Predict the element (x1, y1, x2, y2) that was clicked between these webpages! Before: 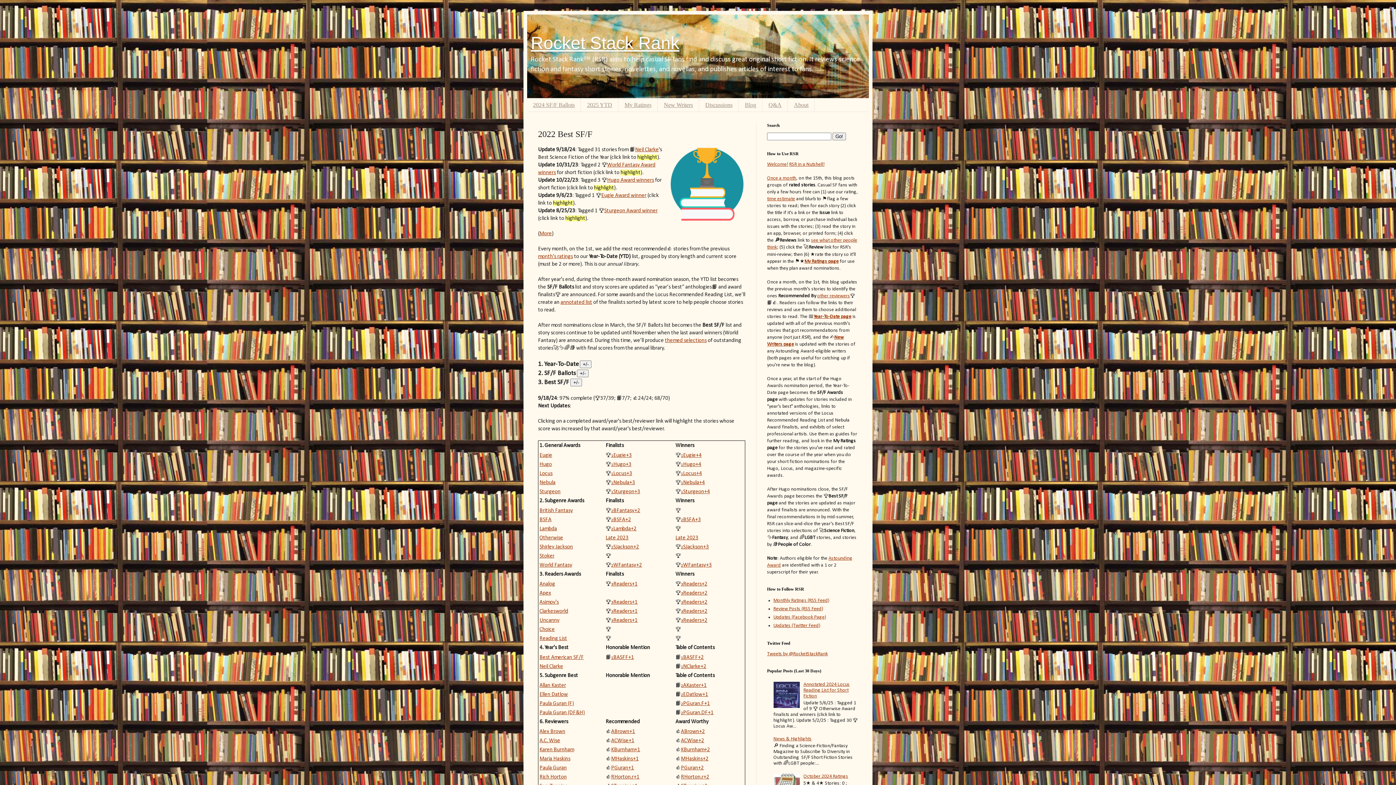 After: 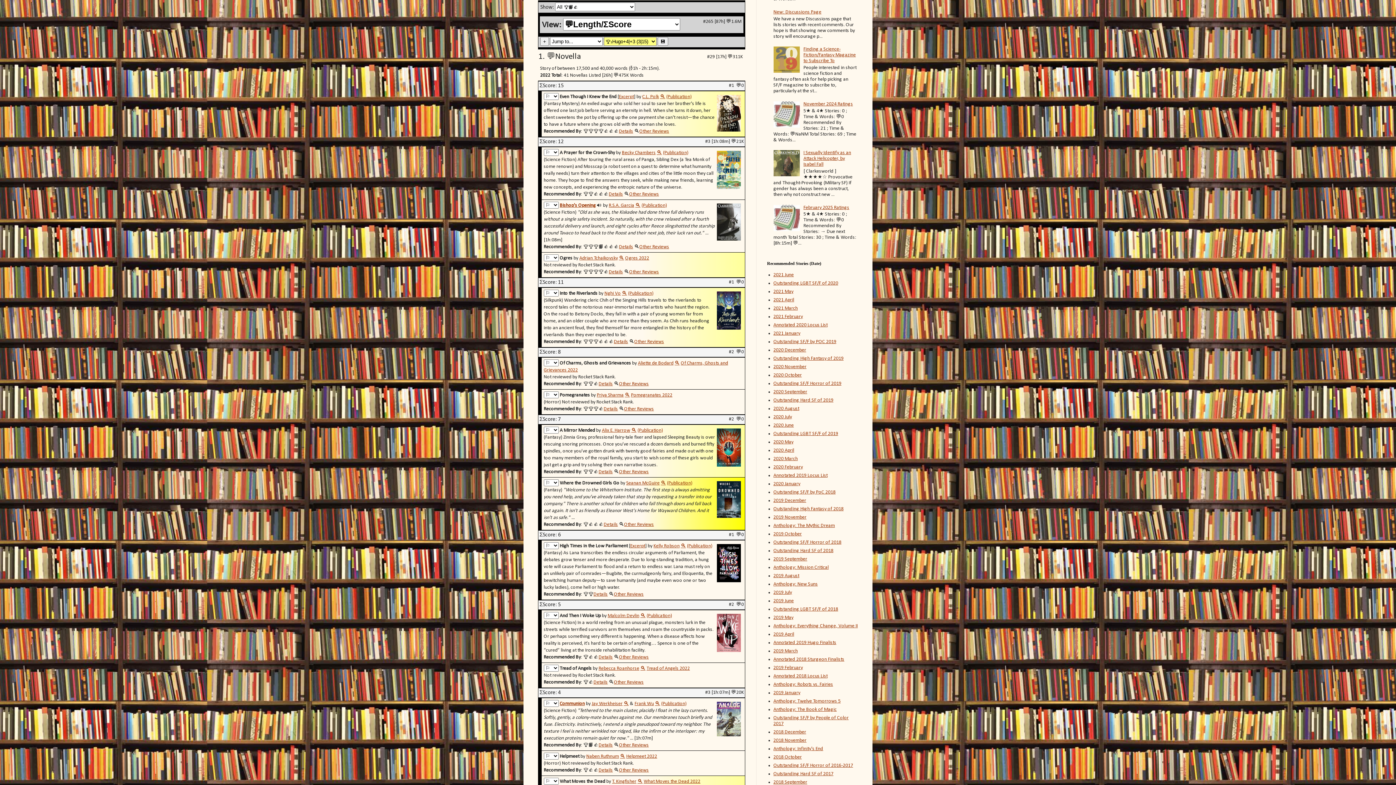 Action: bbox: (607, 177, 654, 183) label: Hugo Award winners